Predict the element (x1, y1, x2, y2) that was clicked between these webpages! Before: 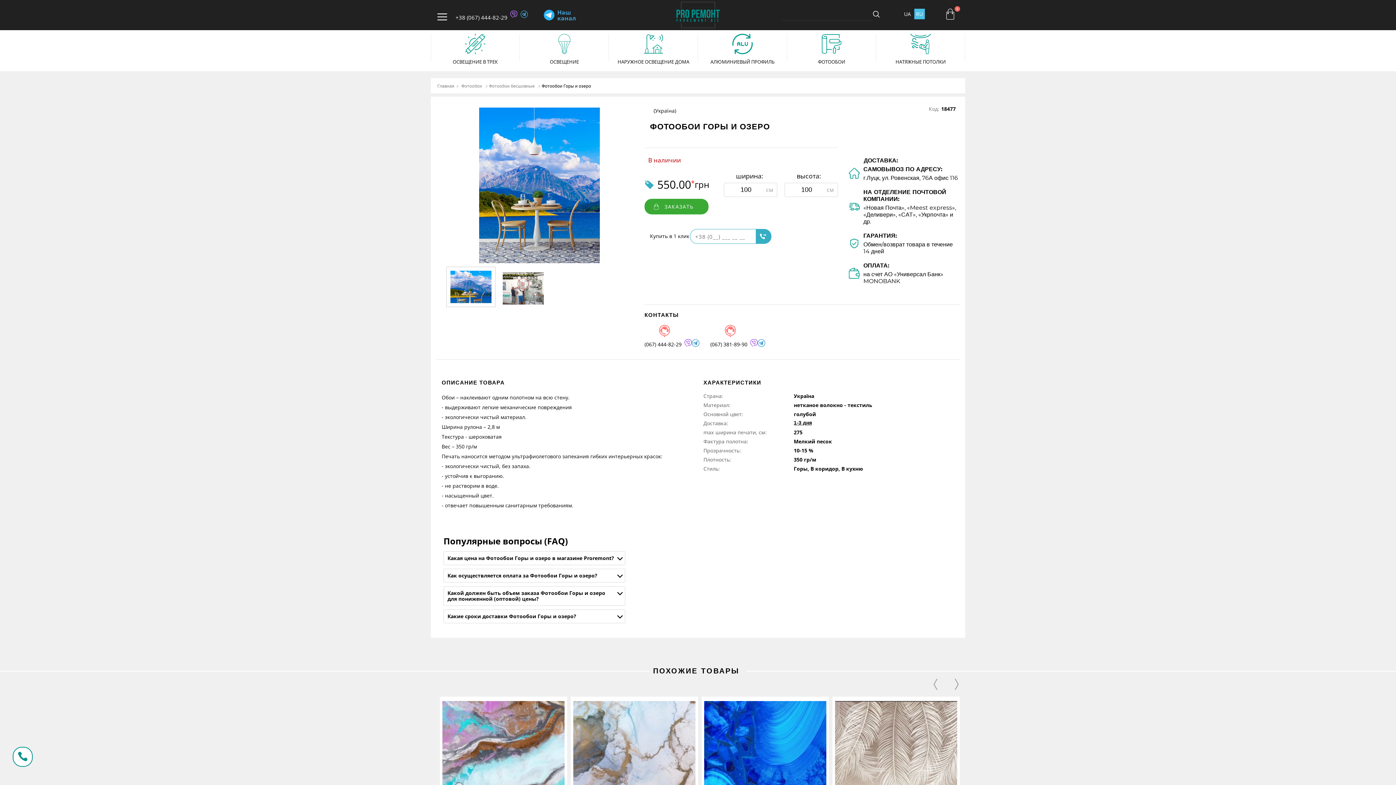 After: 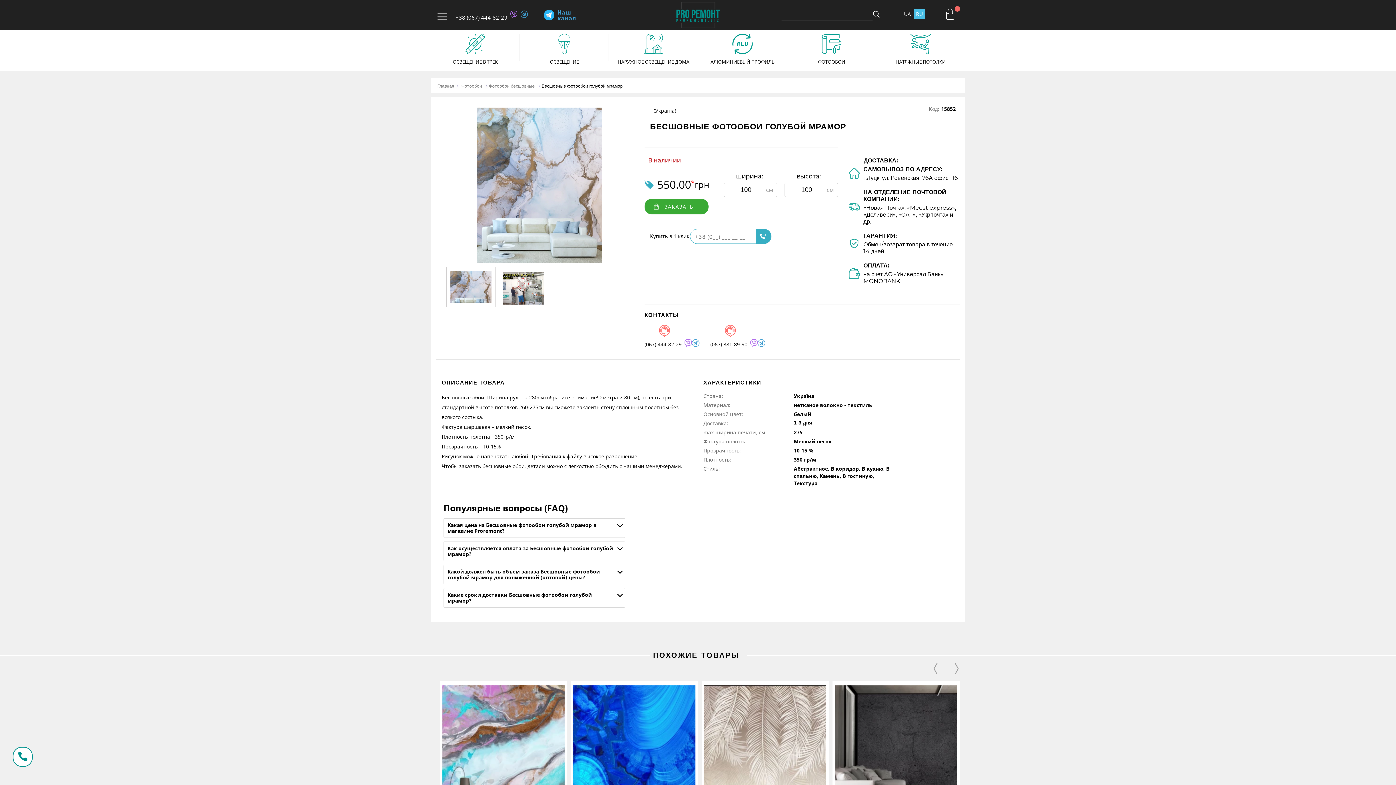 Action: bbox: (573, 701, 695, 854)